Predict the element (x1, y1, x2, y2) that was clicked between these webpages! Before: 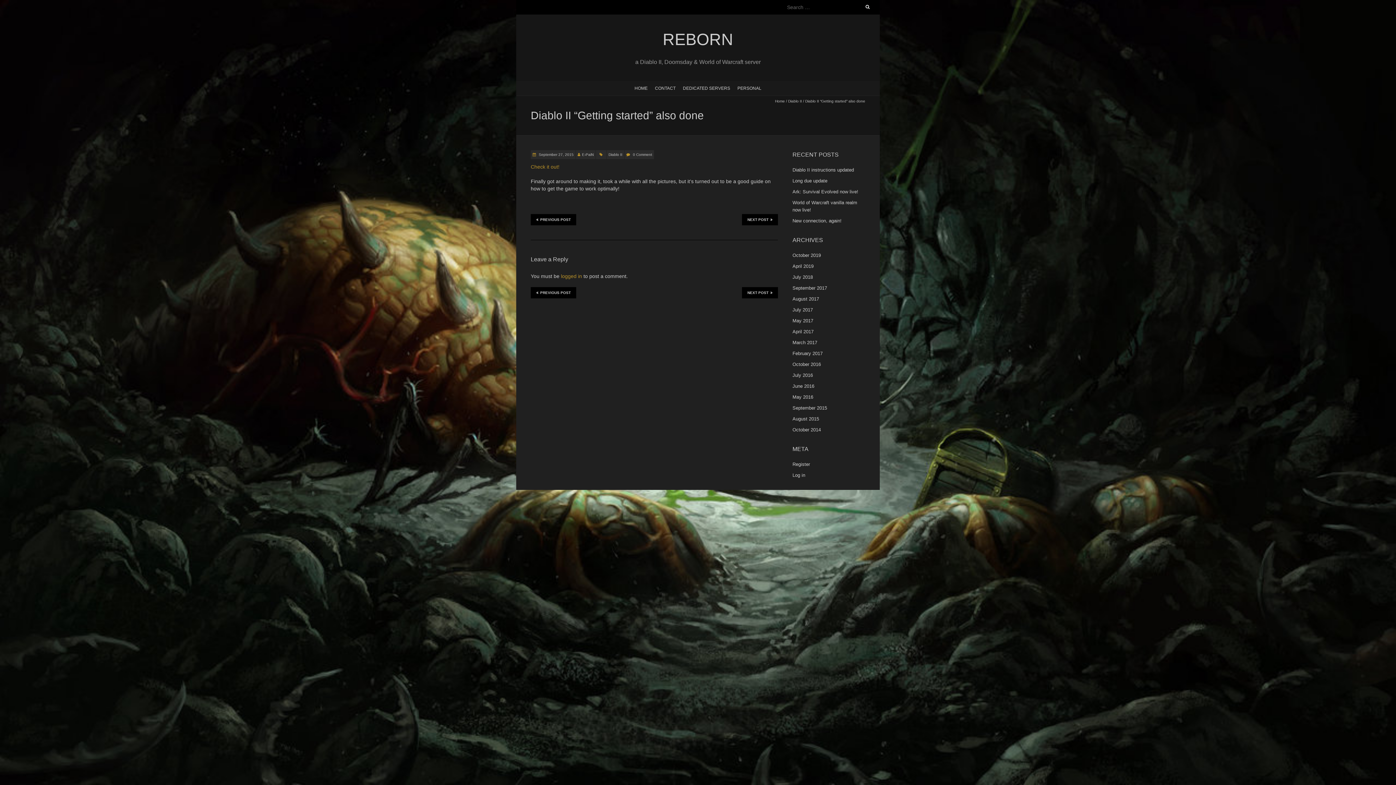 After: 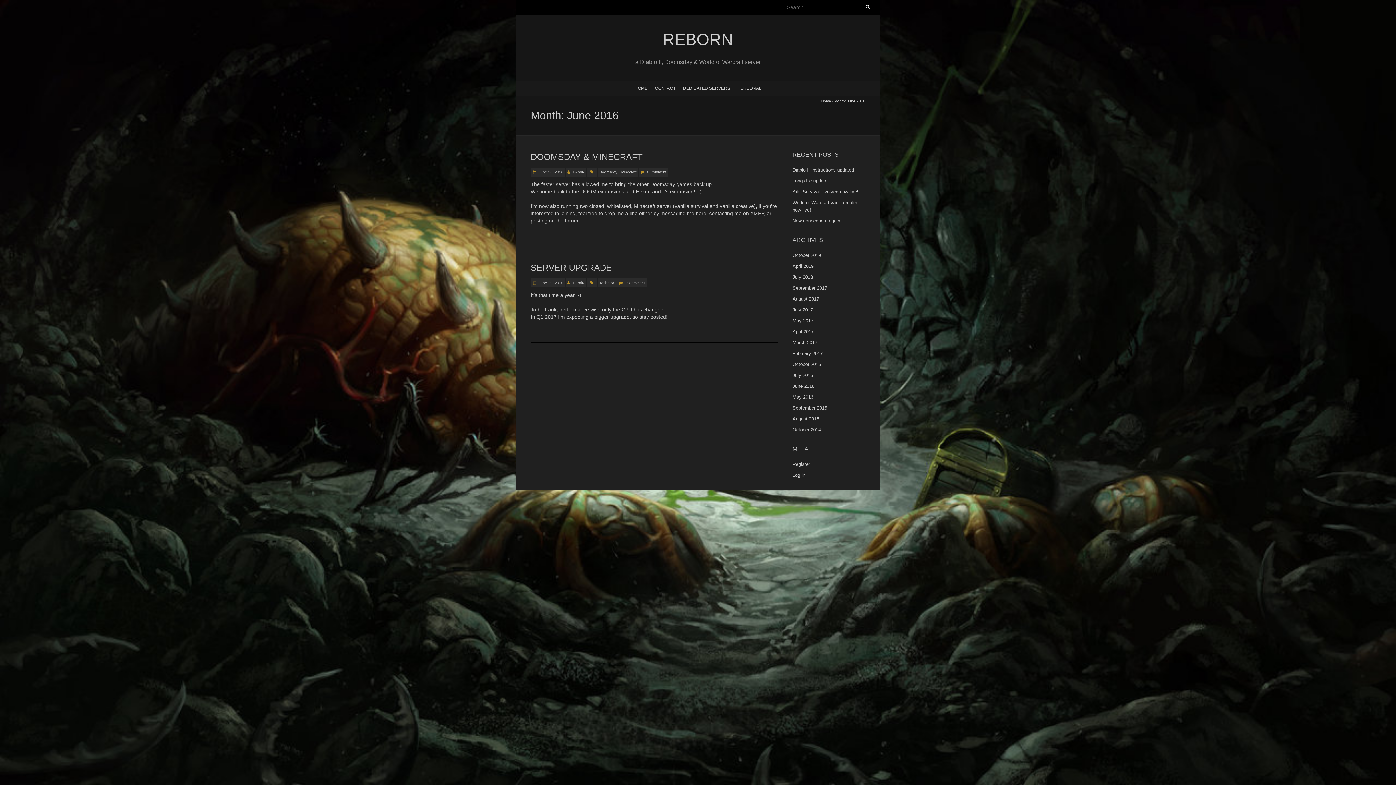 Action: label: June 2016 bbox: (792, 383, 814, 389)